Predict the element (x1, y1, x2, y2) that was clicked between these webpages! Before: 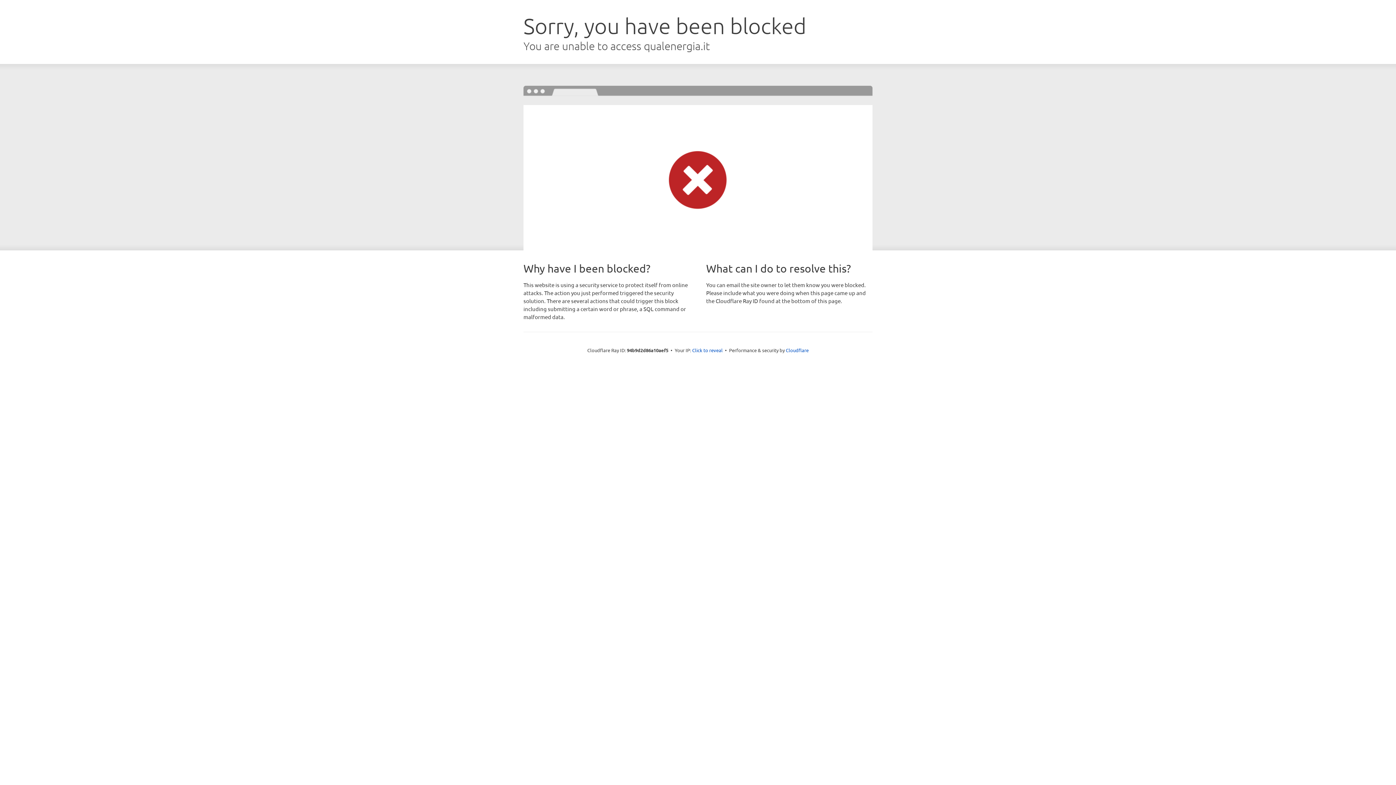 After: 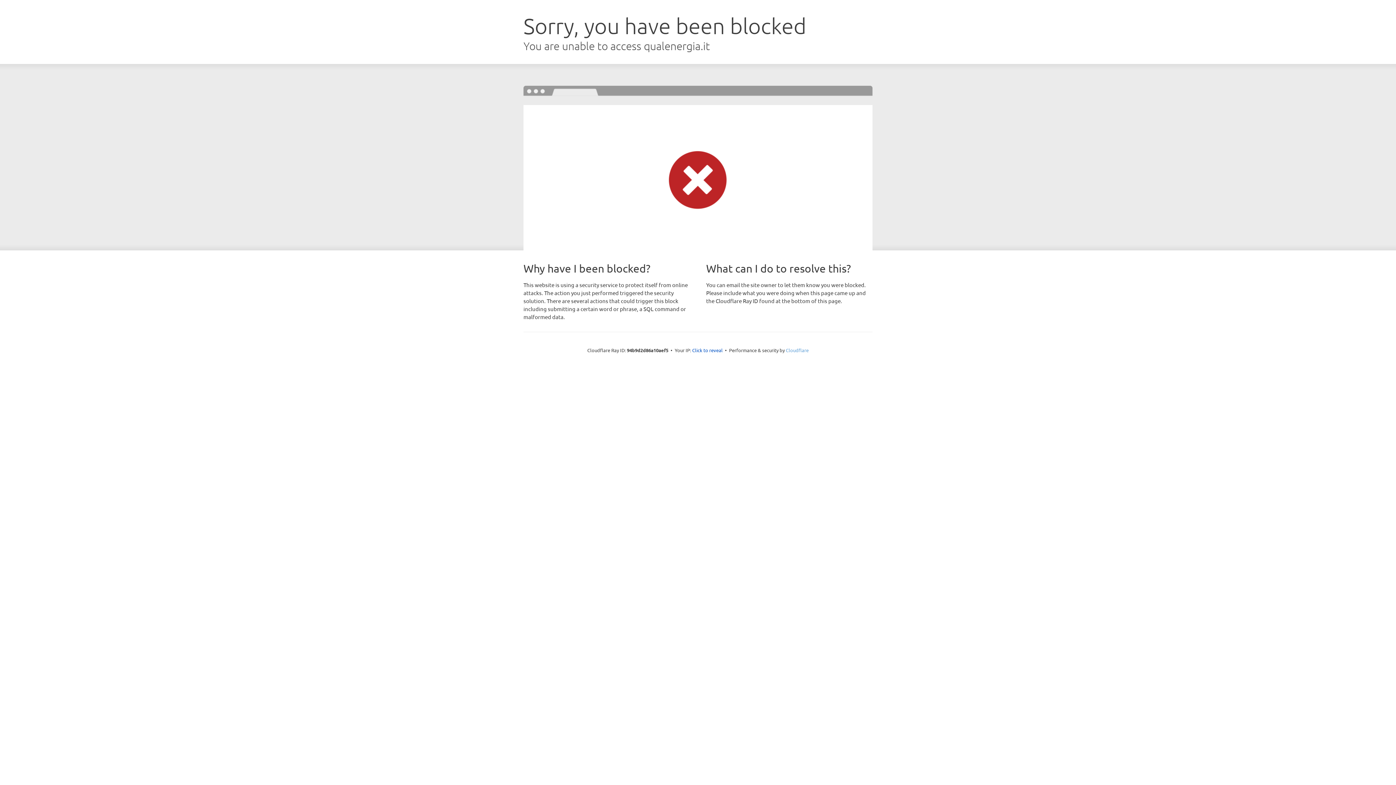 Action: bbox: (786, 347, 808, 353) label: Cloudflare